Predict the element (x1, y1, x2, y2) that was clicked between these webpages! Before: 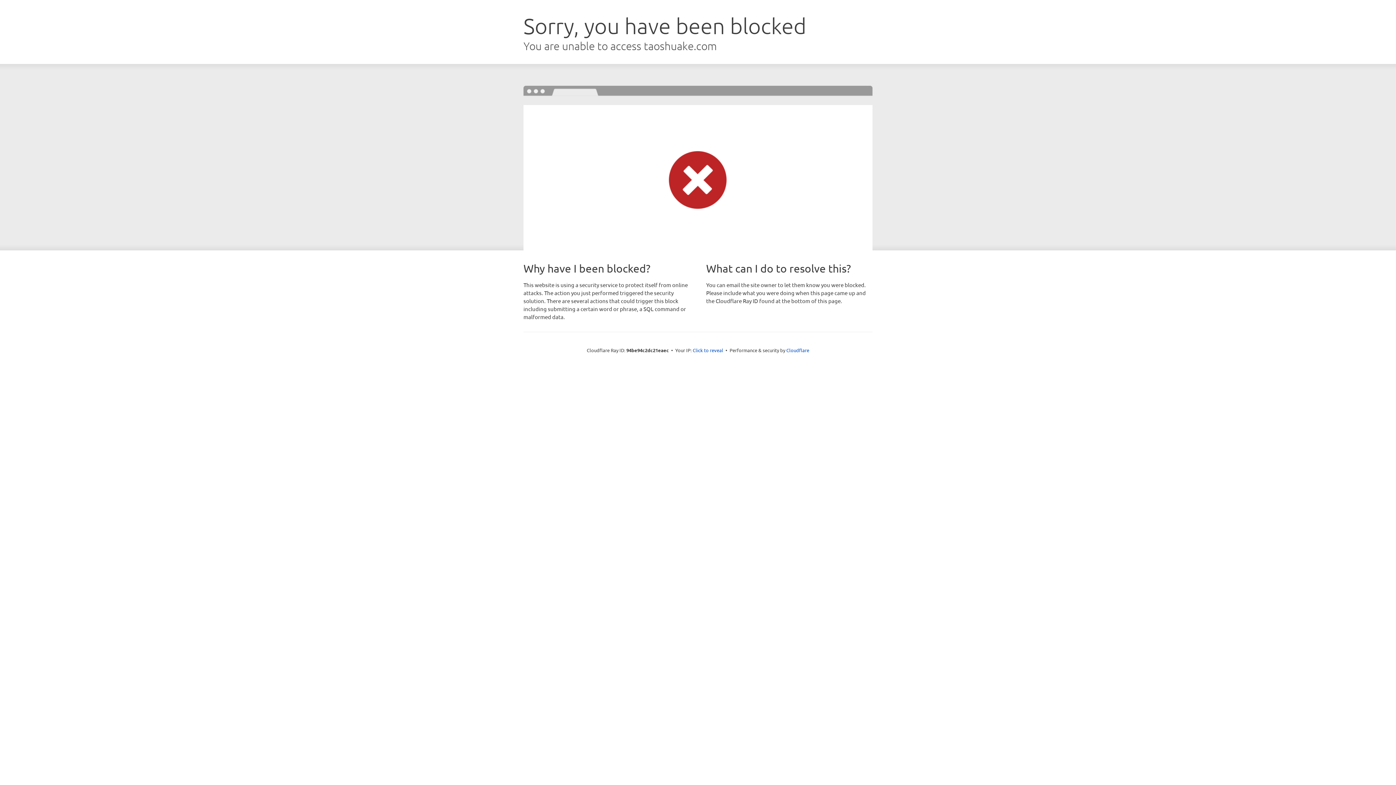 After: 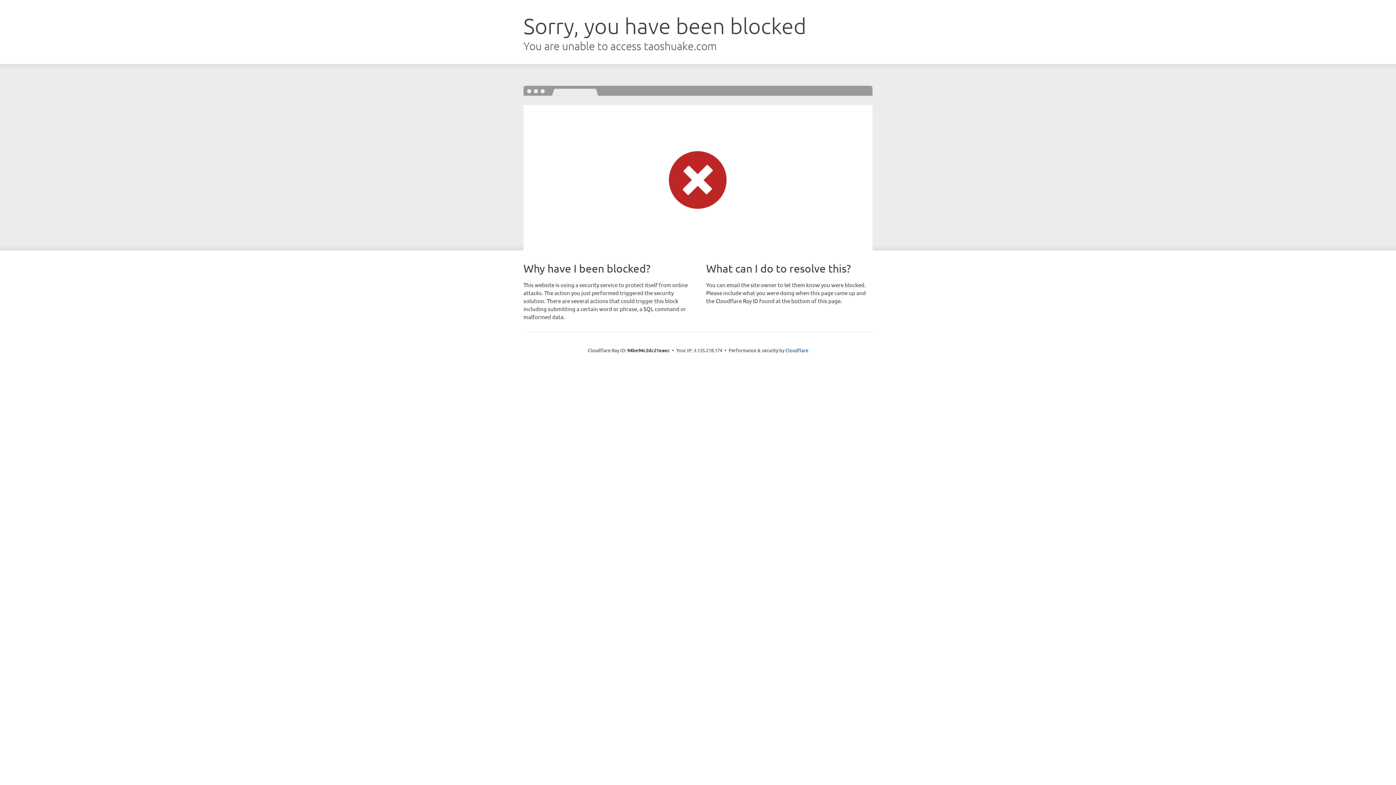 Action: bbox: (692, 346, 723, 353) label: Click to reveal